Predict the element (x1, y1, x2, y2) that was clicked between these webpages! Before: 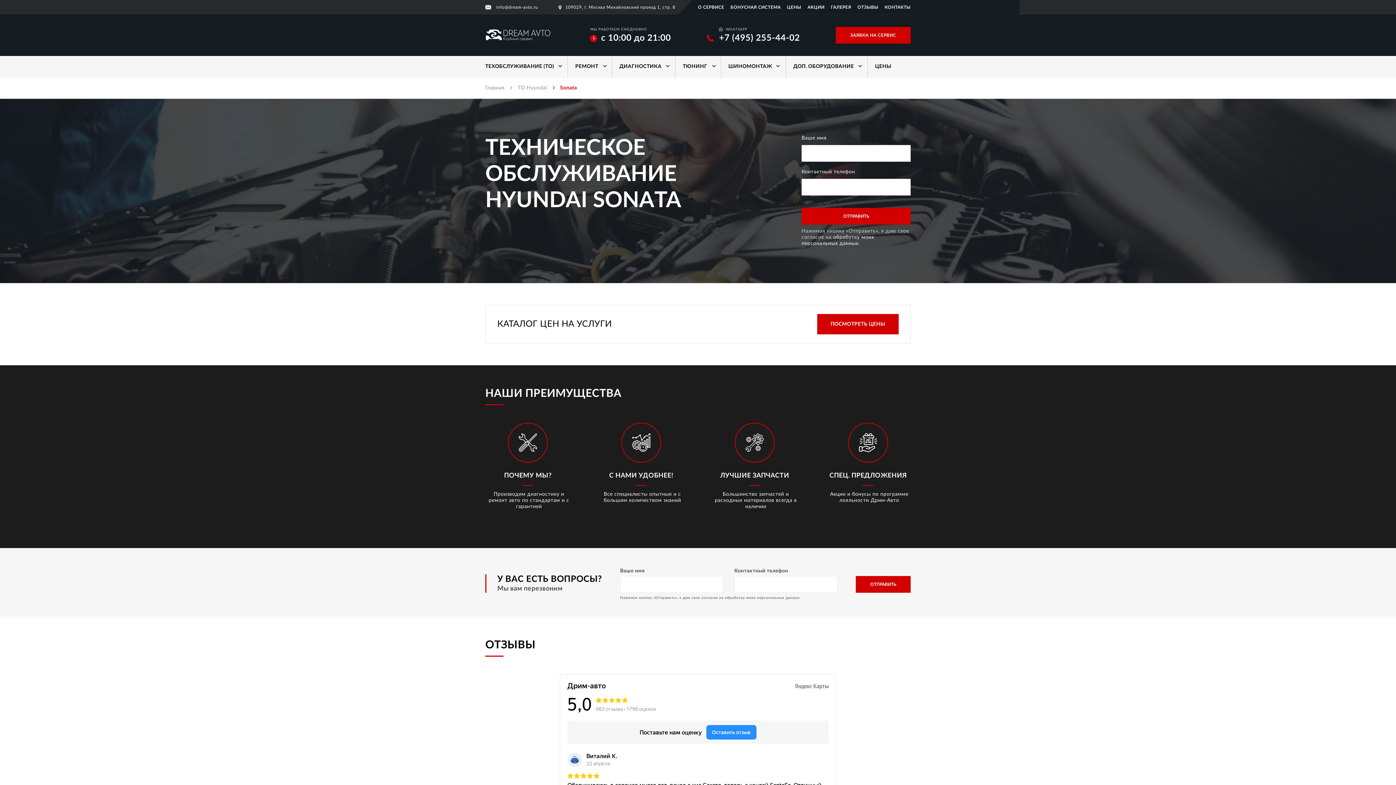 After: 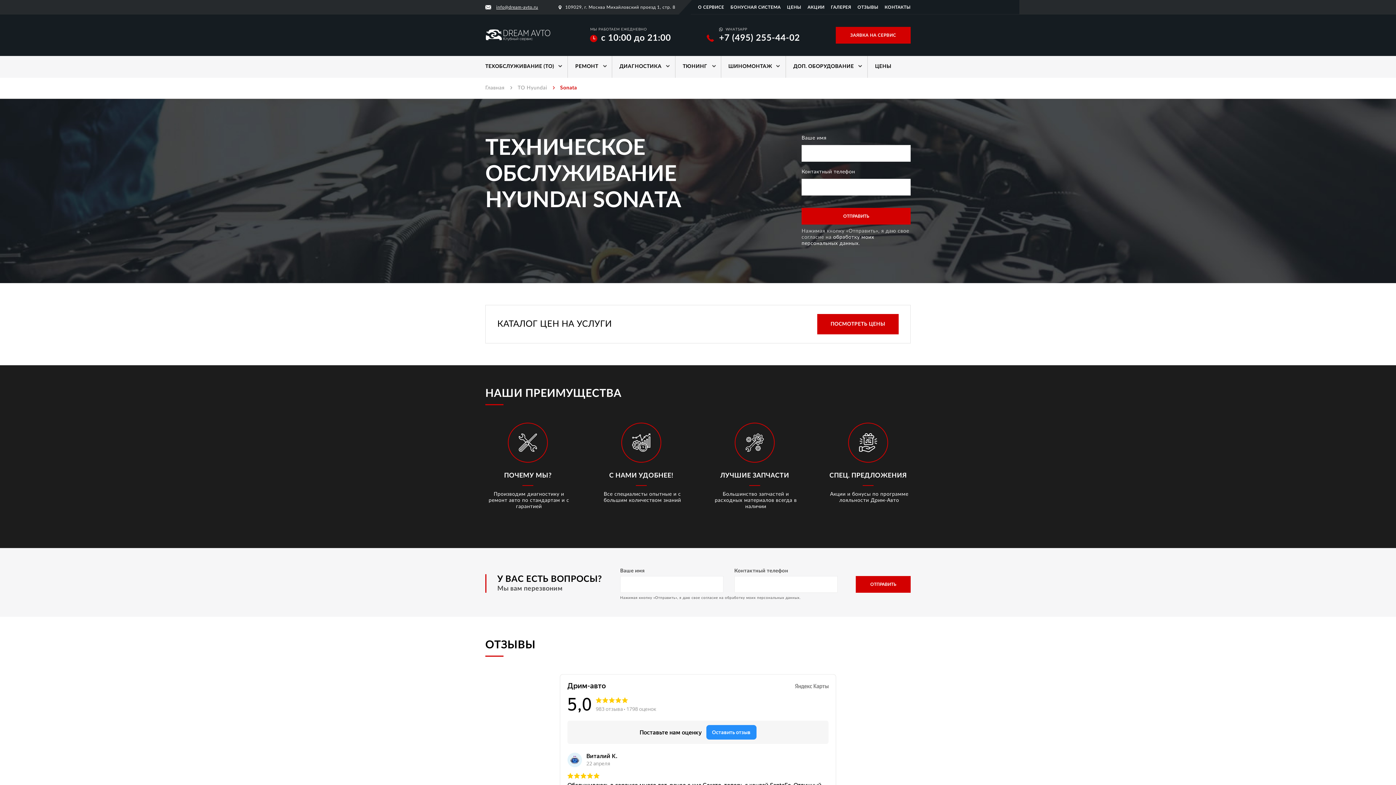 Action: bbox: (496, 4, 538, 9) label: info@dream-avto.ru